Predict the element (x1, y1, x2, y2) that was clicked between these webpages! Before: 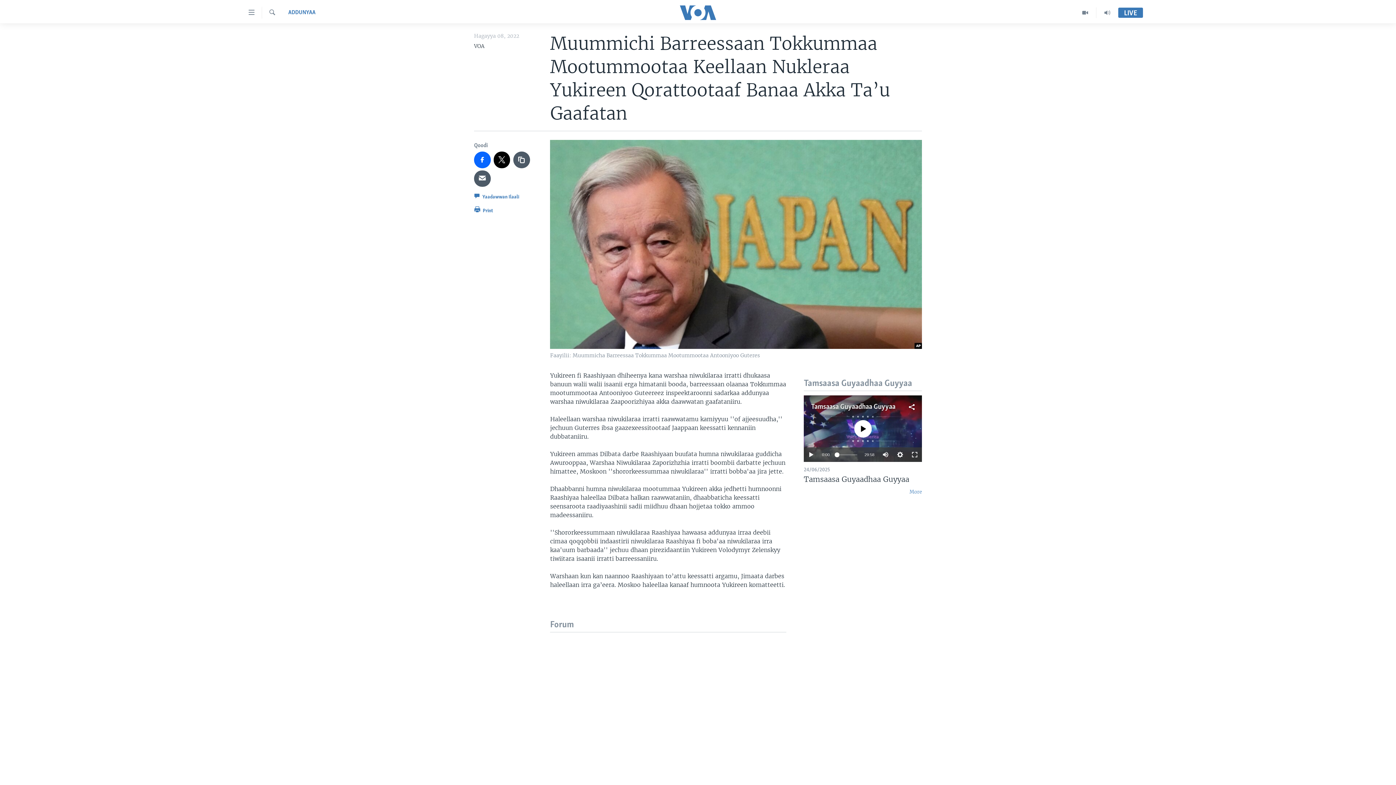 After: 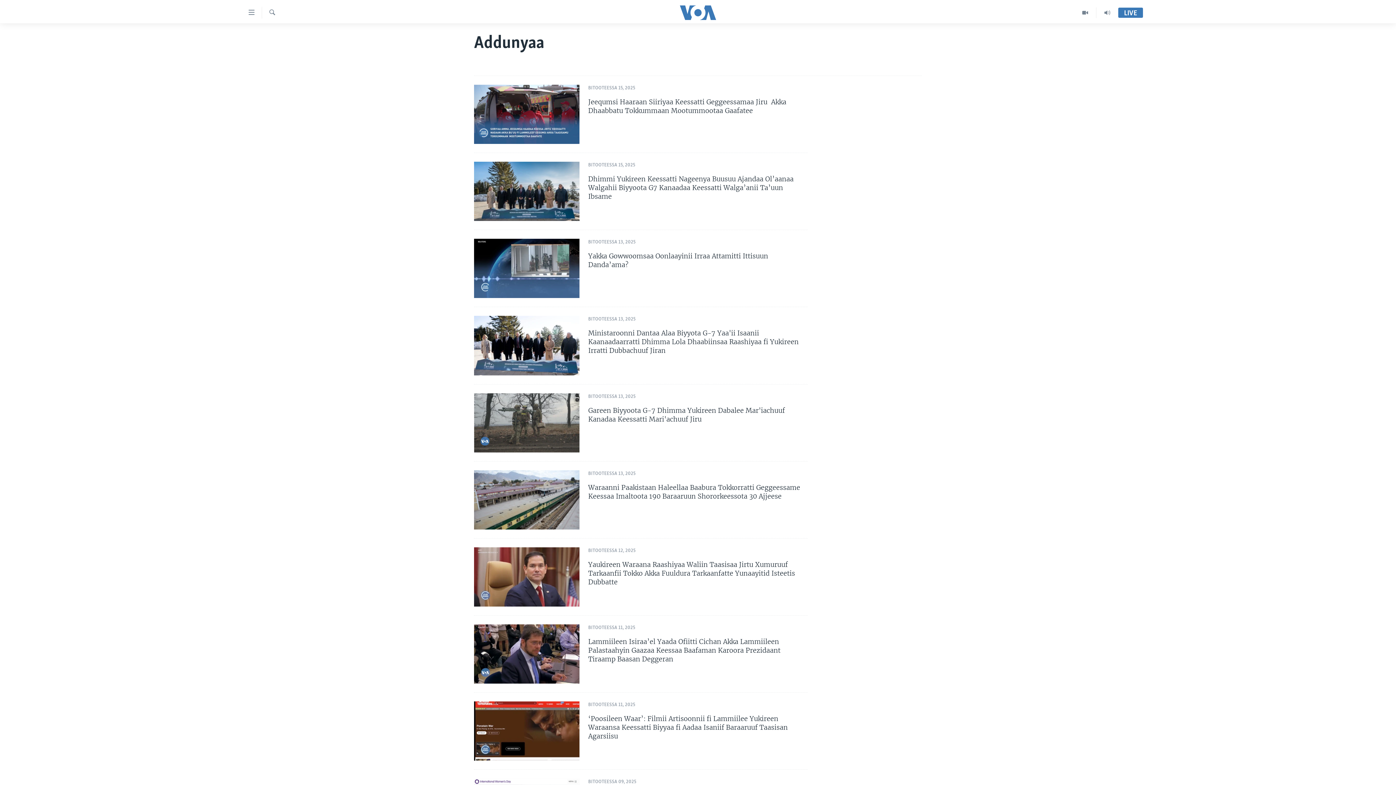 Action: label: ADDUNYAA bbox: (288, 8, 315, 16)